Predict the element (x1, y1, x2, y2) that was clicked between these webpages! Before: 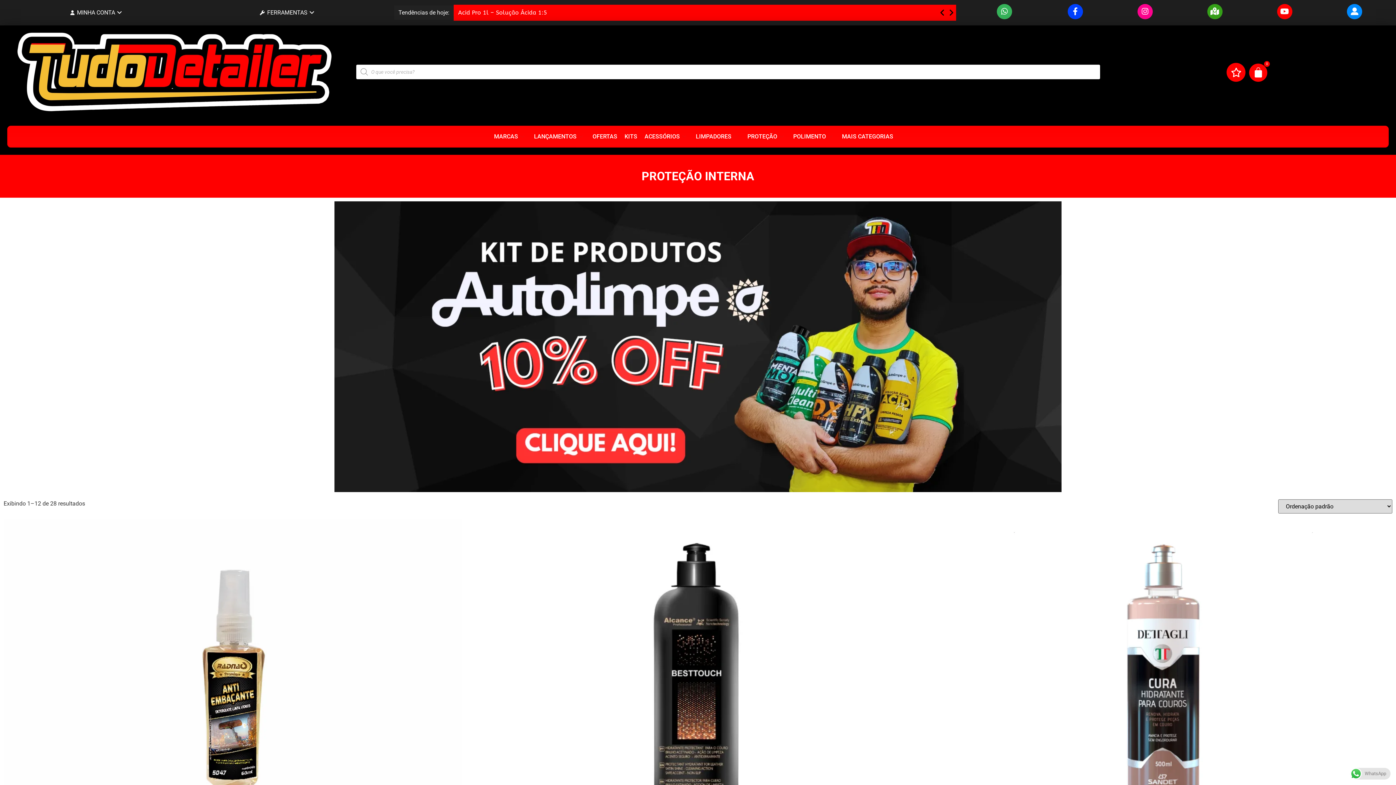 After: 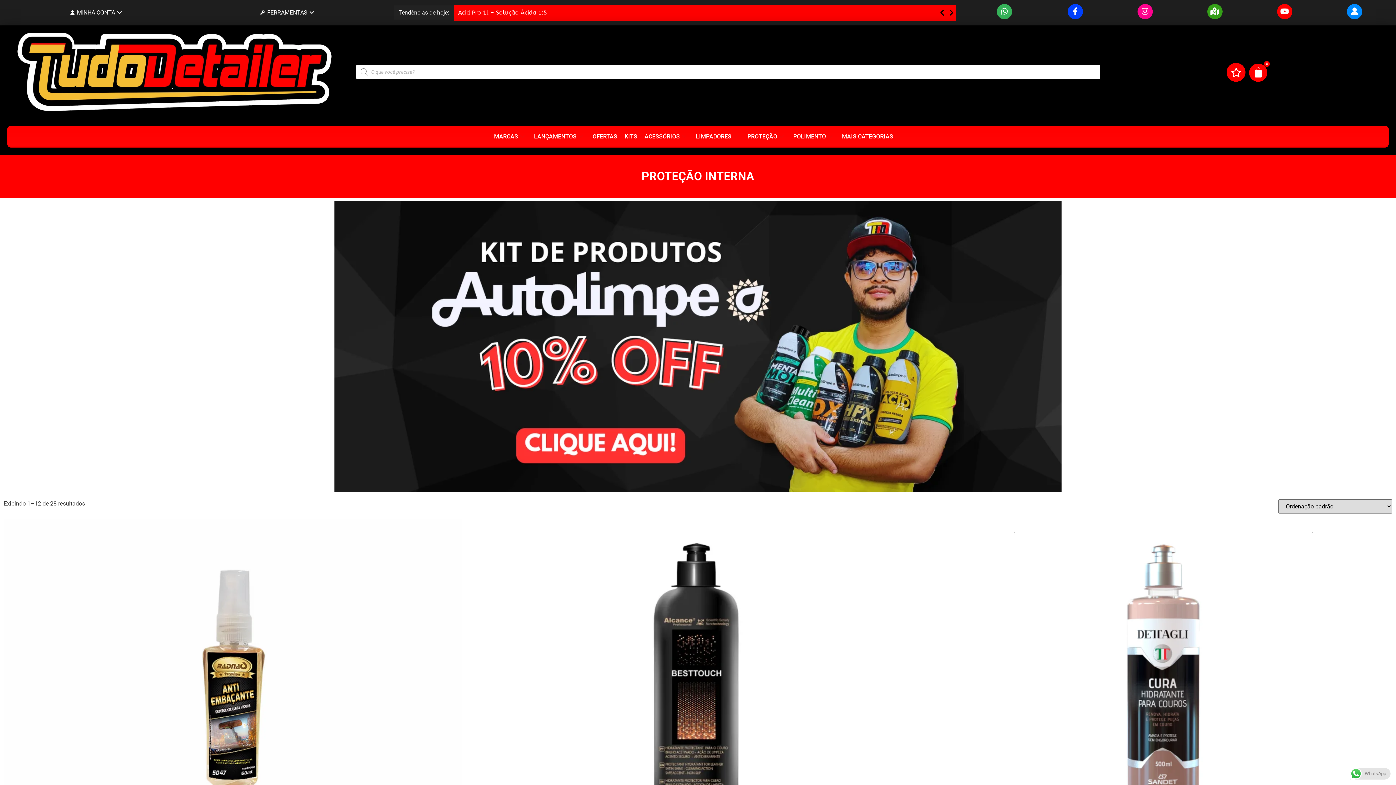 Action: bbox: (946, 4, 956, 20) label: Next slide